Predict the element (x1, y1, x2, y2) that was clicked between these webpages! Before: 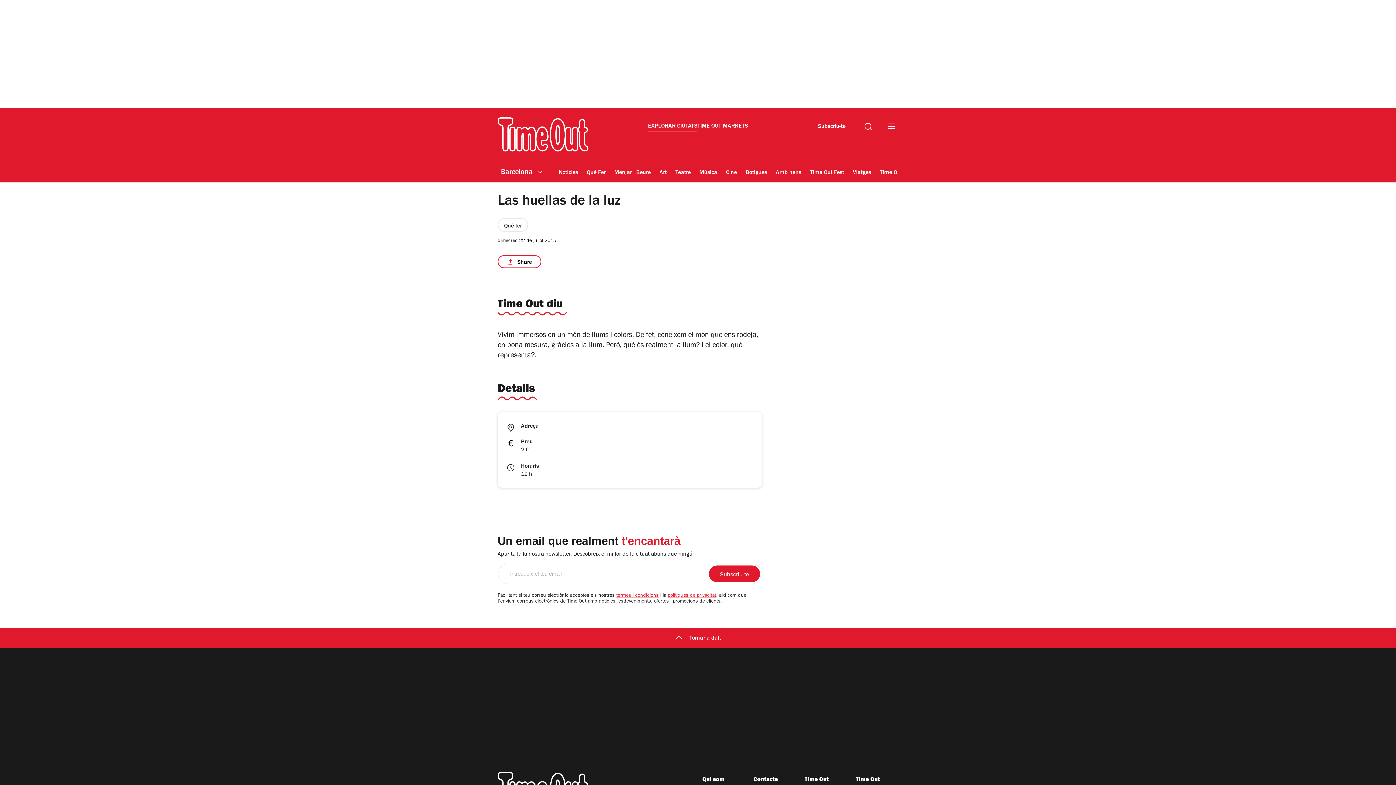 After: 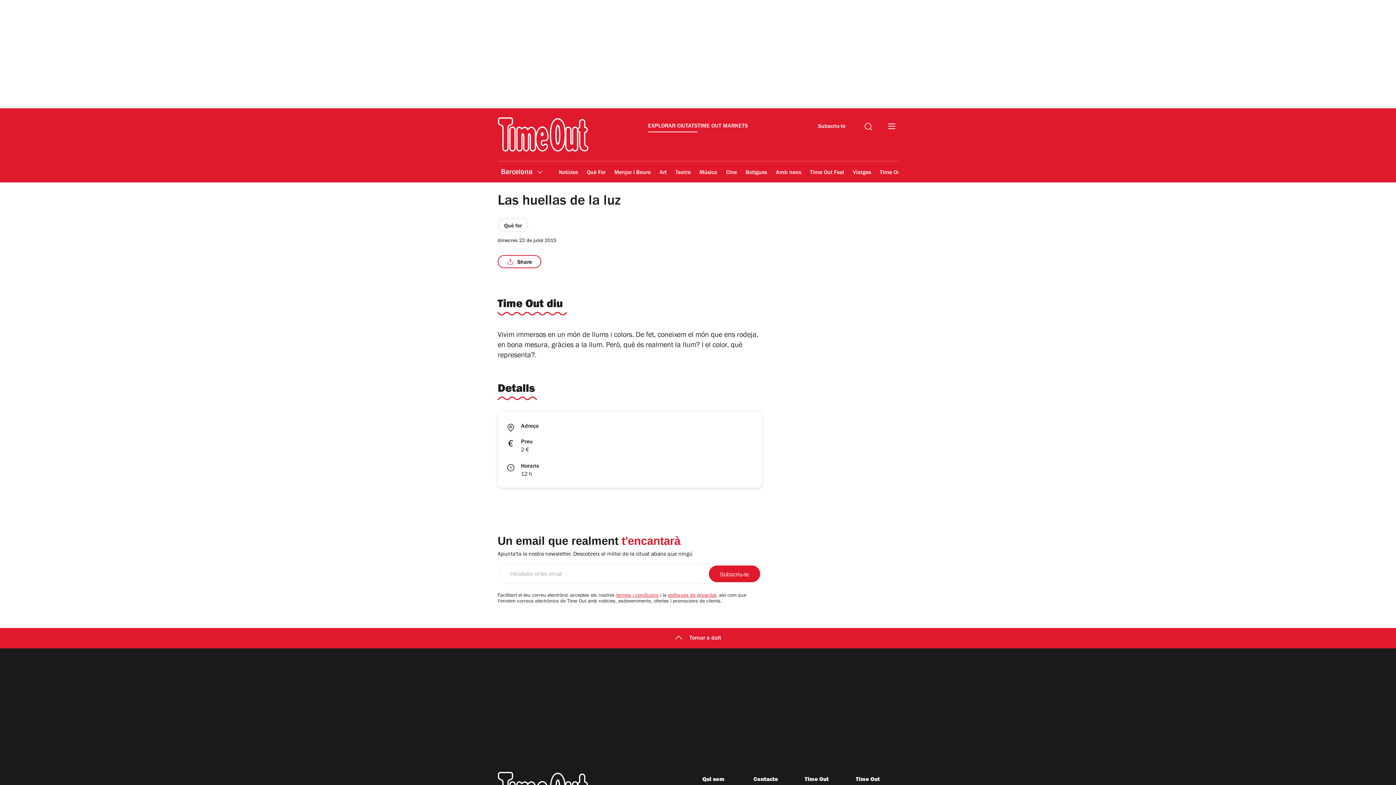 Action: label: Tornar a dalt bbox: (0, 628, 1396, 648)